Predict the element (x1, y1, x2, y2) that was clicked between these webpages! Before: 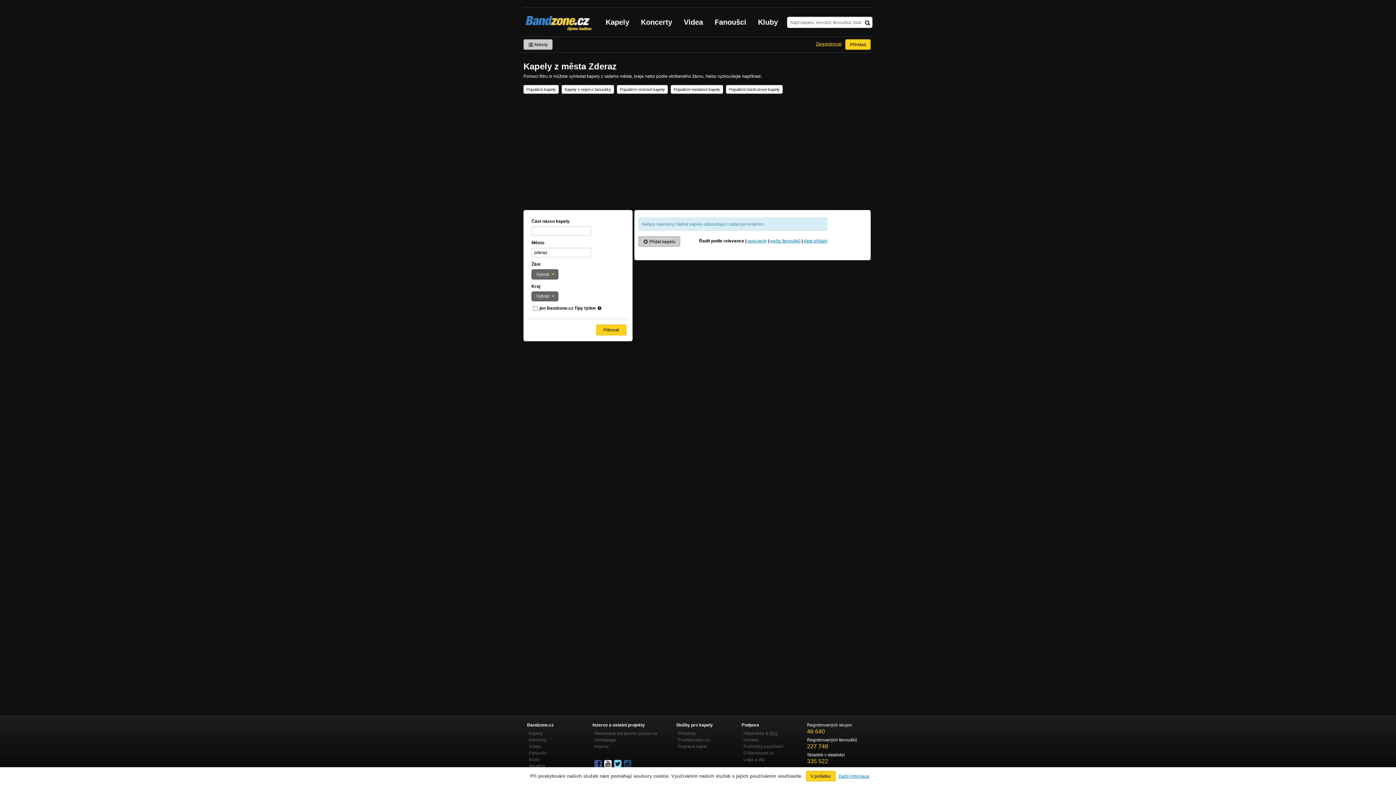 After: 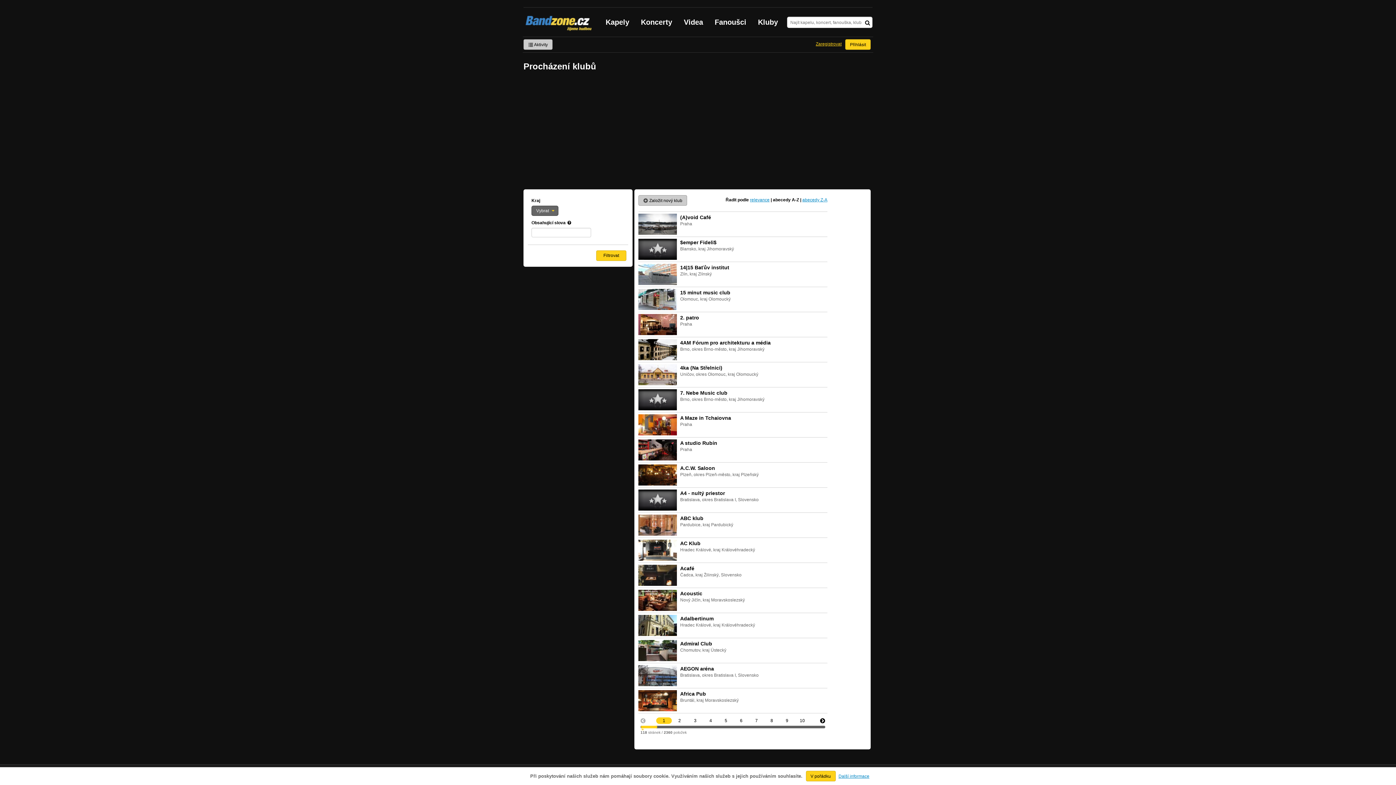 Action: label: Kluby bbox: (752, 7, 784, 36)